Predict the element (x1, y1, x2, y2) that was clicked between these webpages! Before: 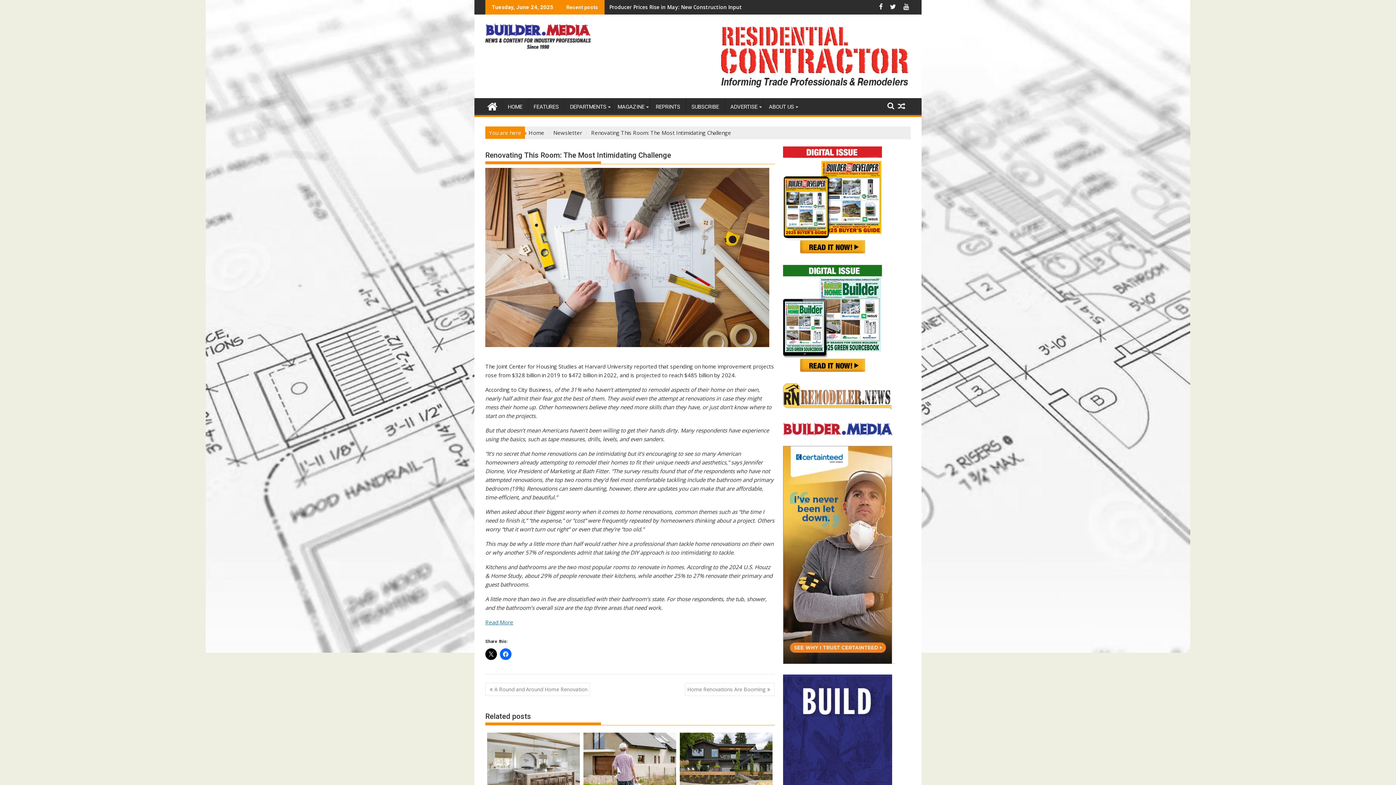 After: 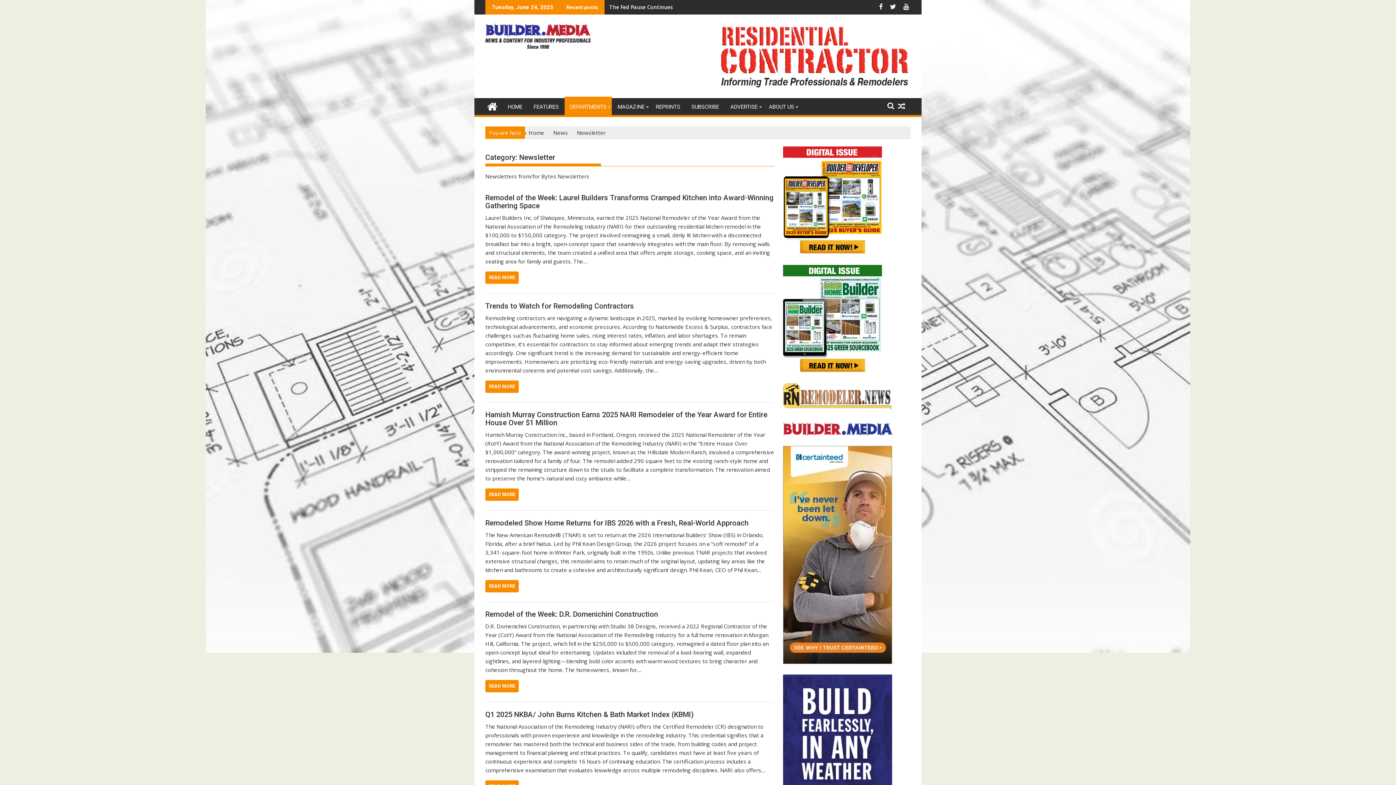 Action: bbox: (553, 129, 582, 136) label: Newsletter